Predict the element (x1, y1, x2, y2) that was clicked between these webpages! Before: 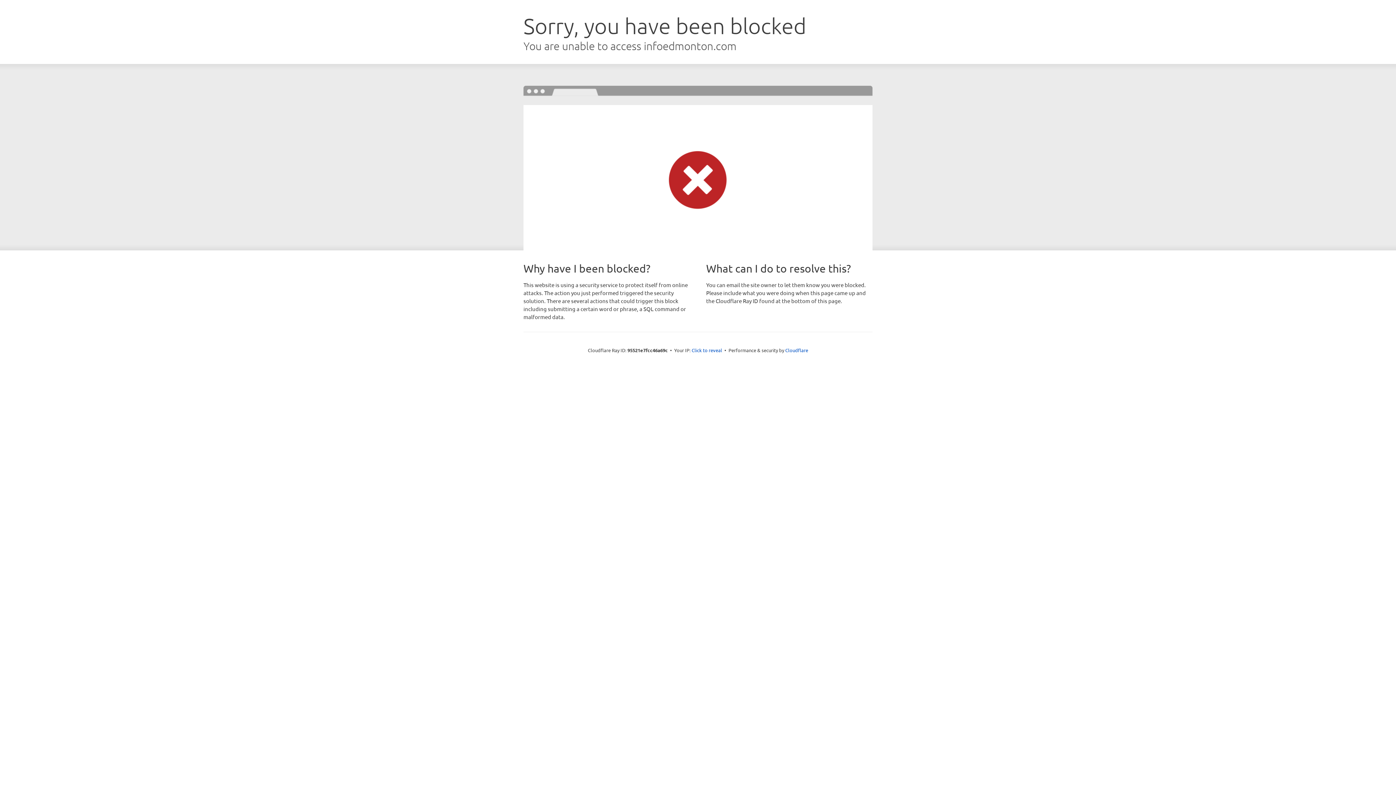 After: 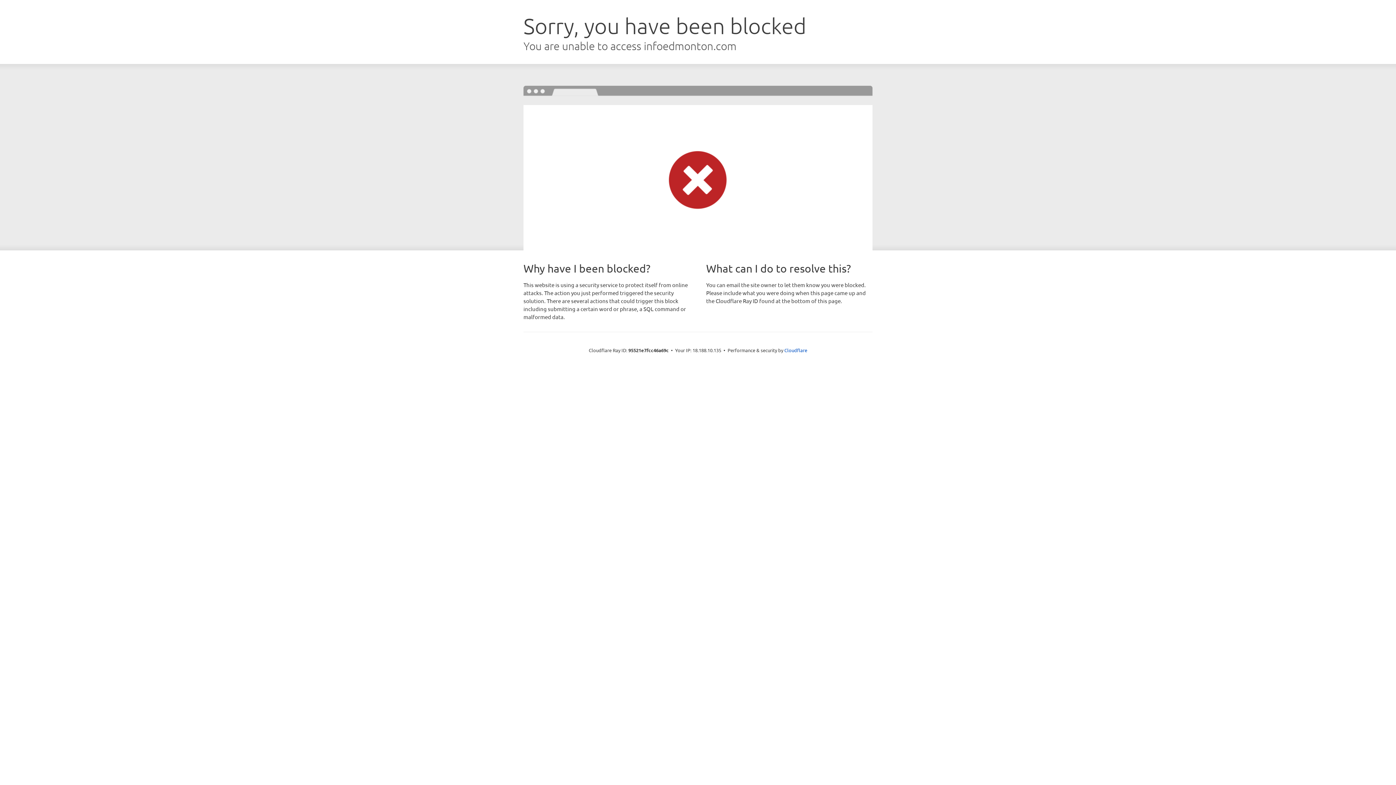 Action: bbox: (691, 346, 722, 353) label: Click to reveal